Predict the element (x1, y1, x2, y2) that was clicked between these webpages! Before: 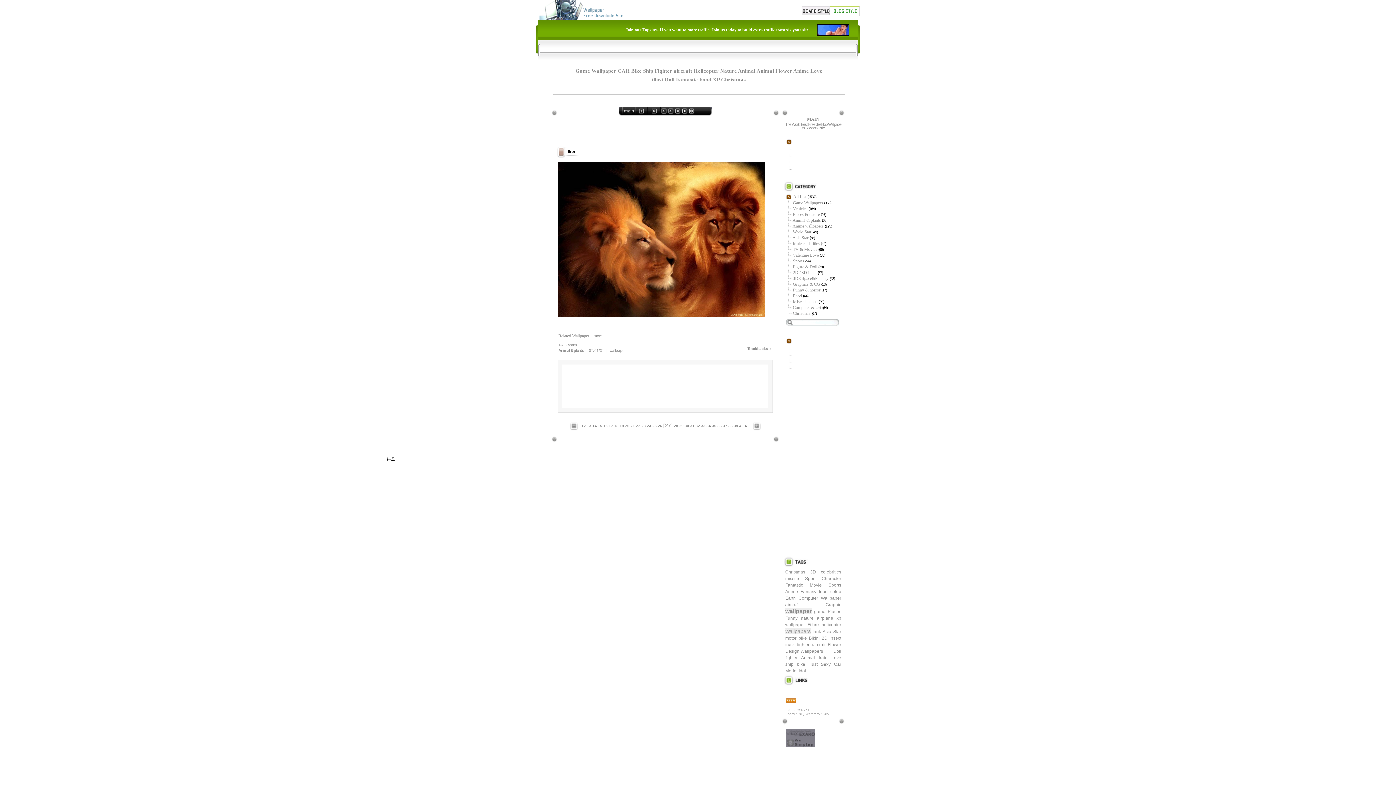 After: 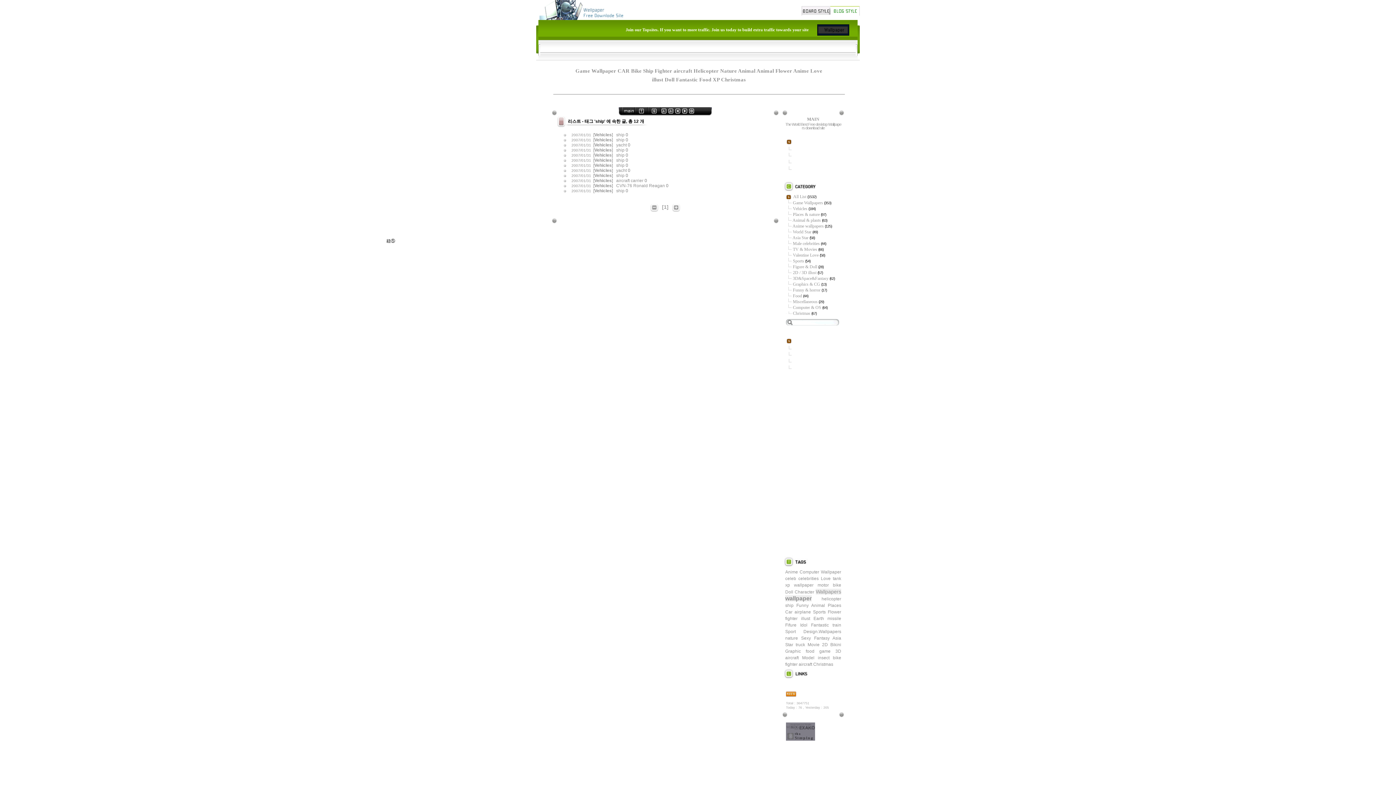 Action: label: ship bbox: (785, 662, 793, 667)